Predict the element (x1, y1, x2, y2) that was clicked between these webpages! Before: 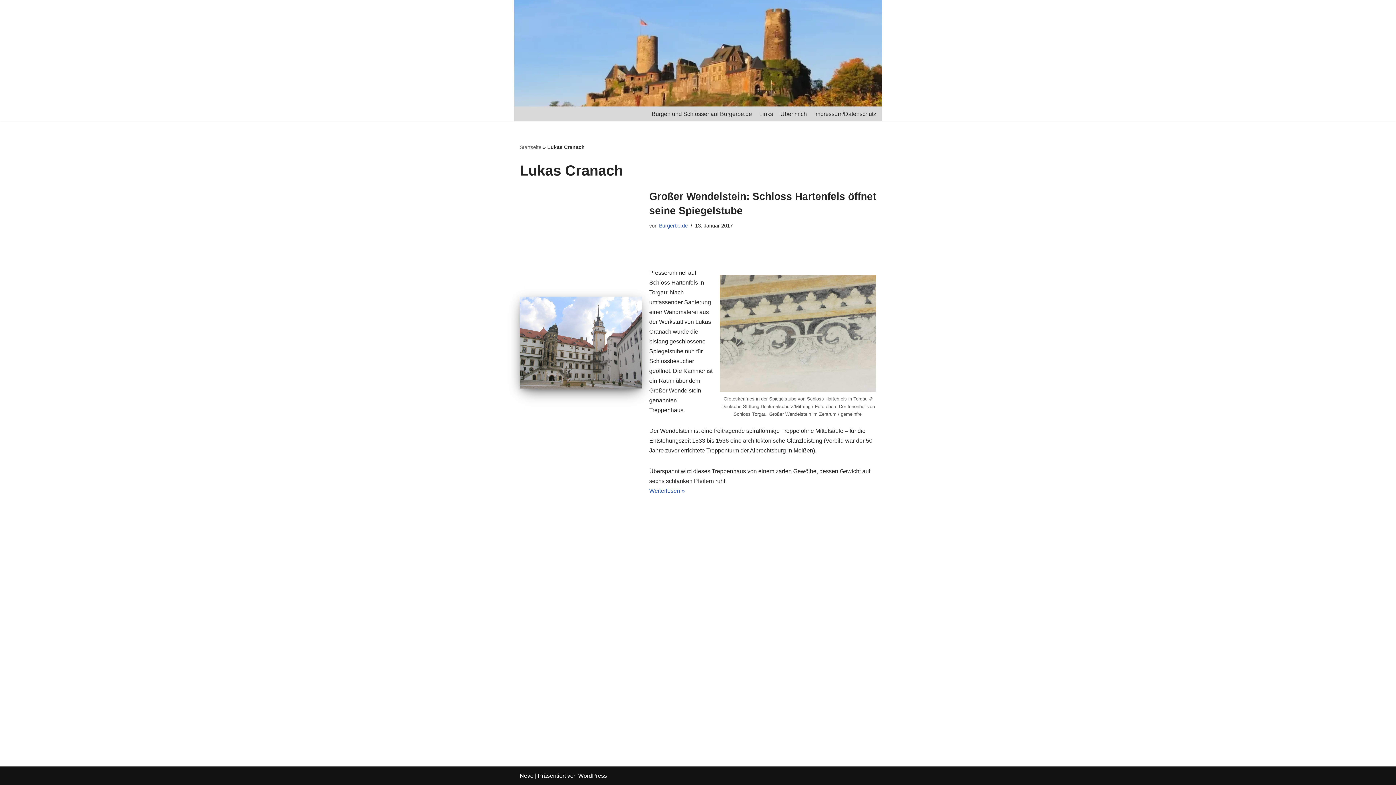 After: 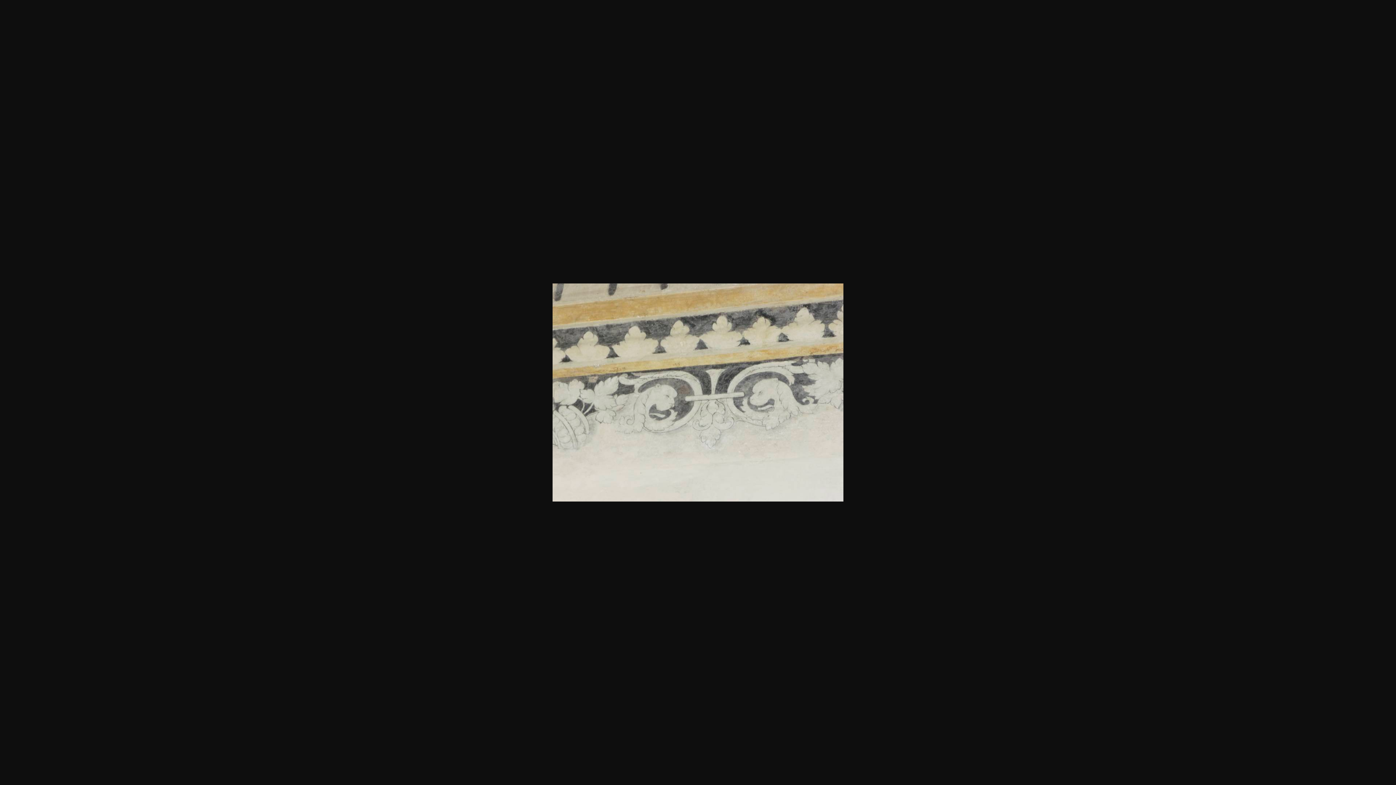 Action: bbox: (720, 387, 876, 393)